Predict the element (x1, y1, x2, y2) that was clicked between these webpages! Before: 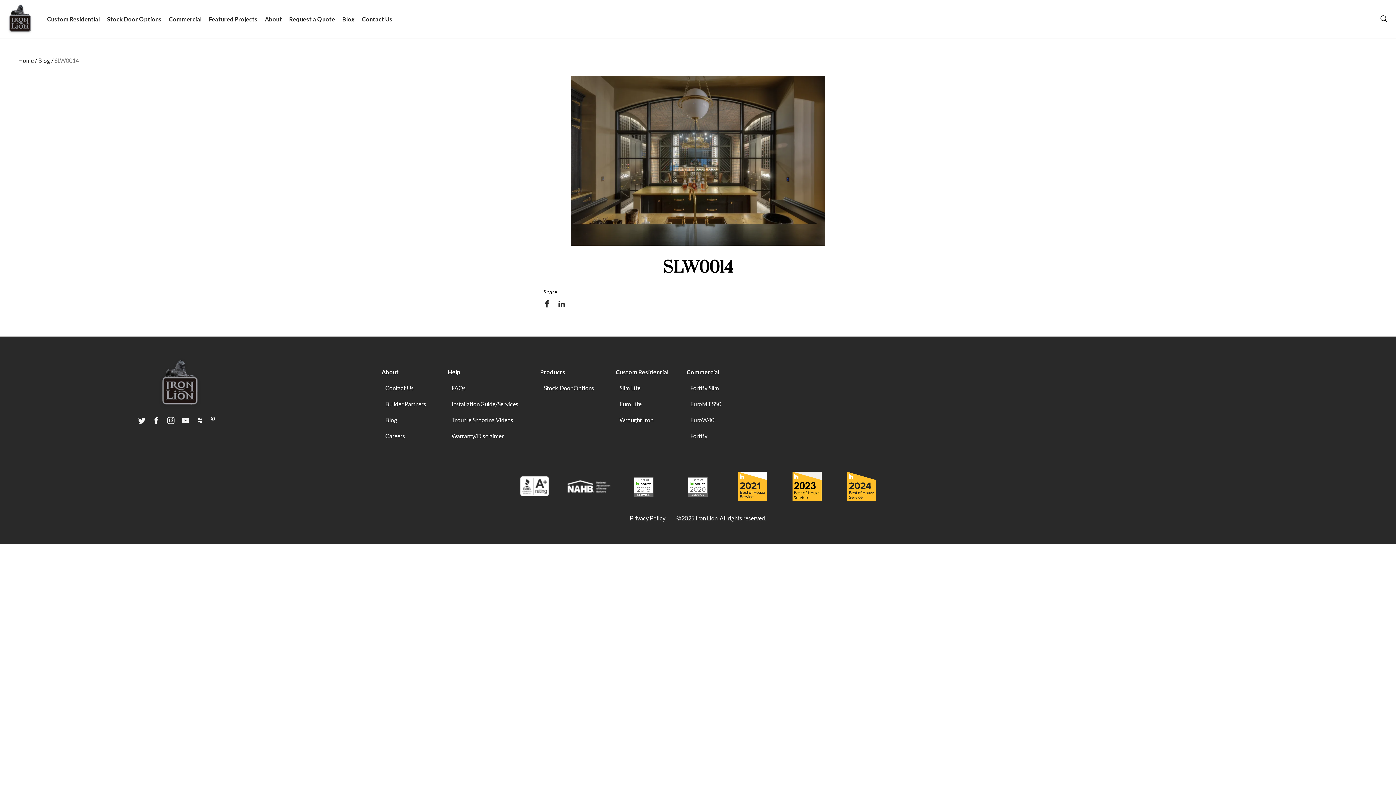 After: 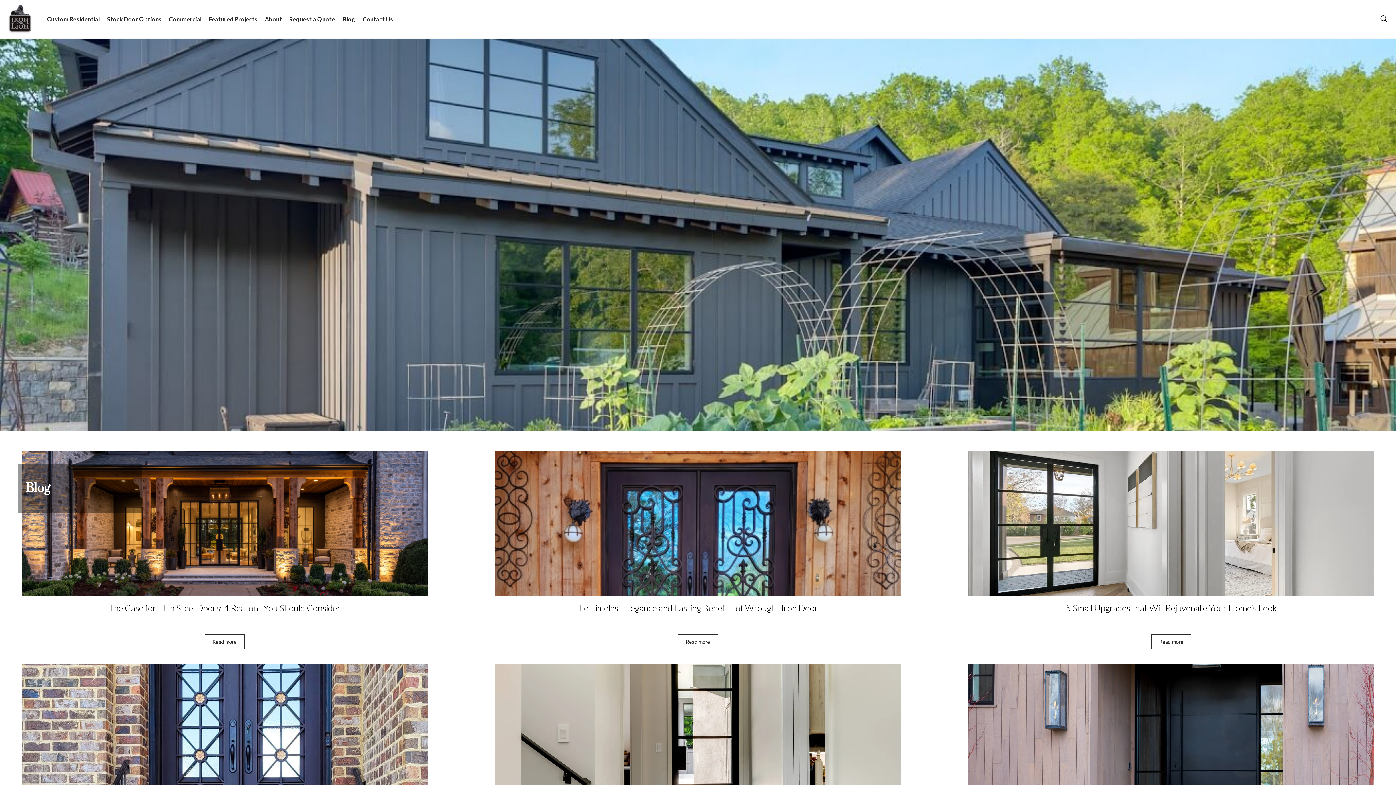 Action: label: Blog bbox: (385, 416, 397, 423)